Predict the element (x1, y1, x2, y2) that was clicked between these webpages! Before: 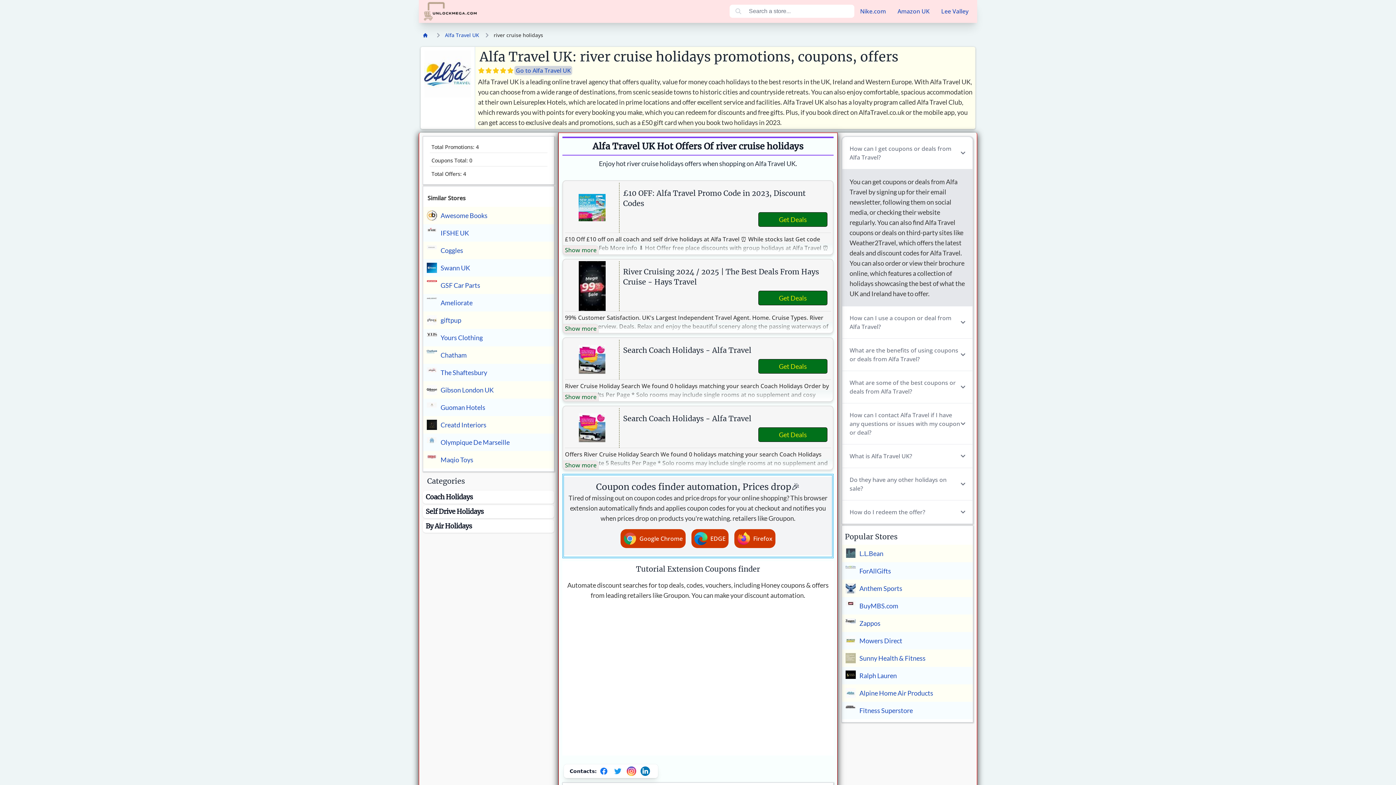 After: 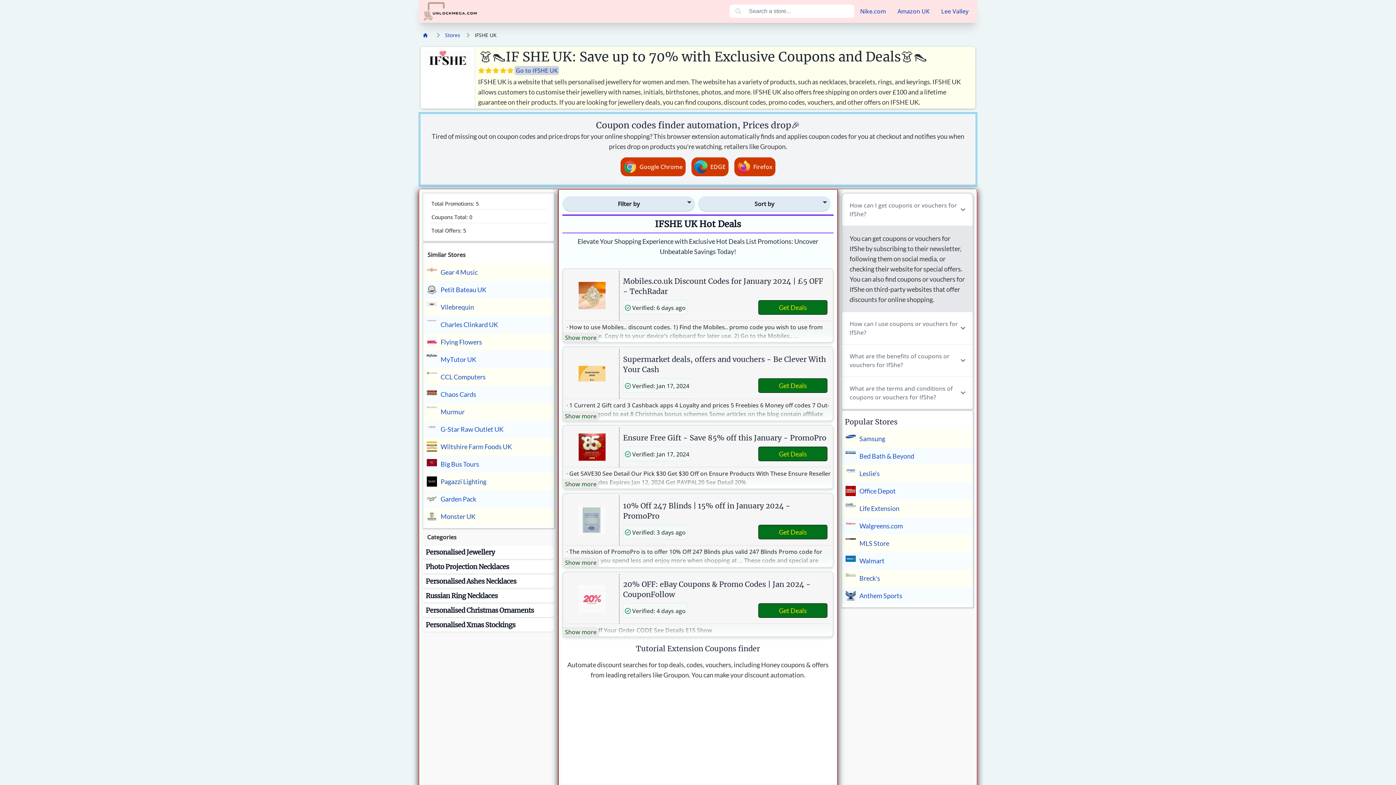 Action: bbox: (423, 224, 554, 241) label: IFSHE UK